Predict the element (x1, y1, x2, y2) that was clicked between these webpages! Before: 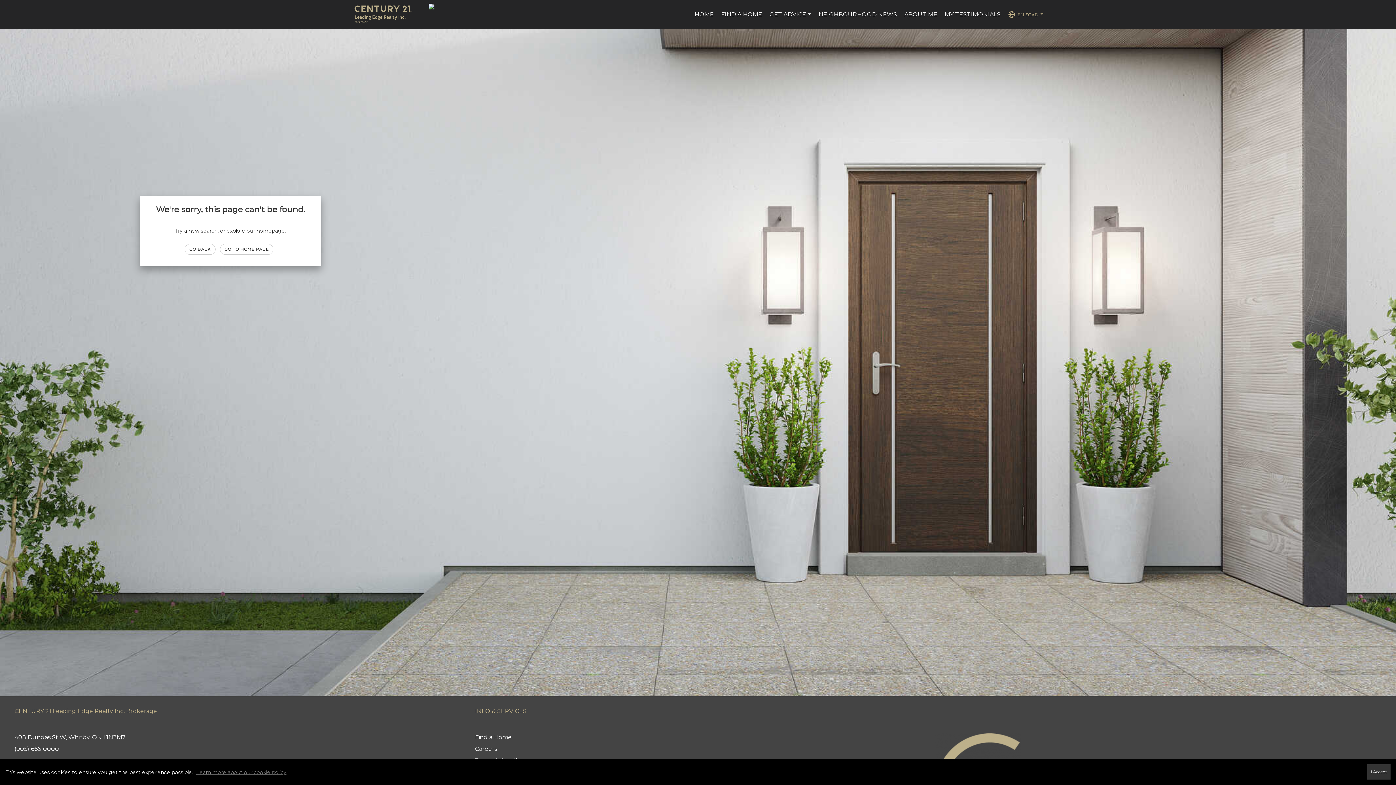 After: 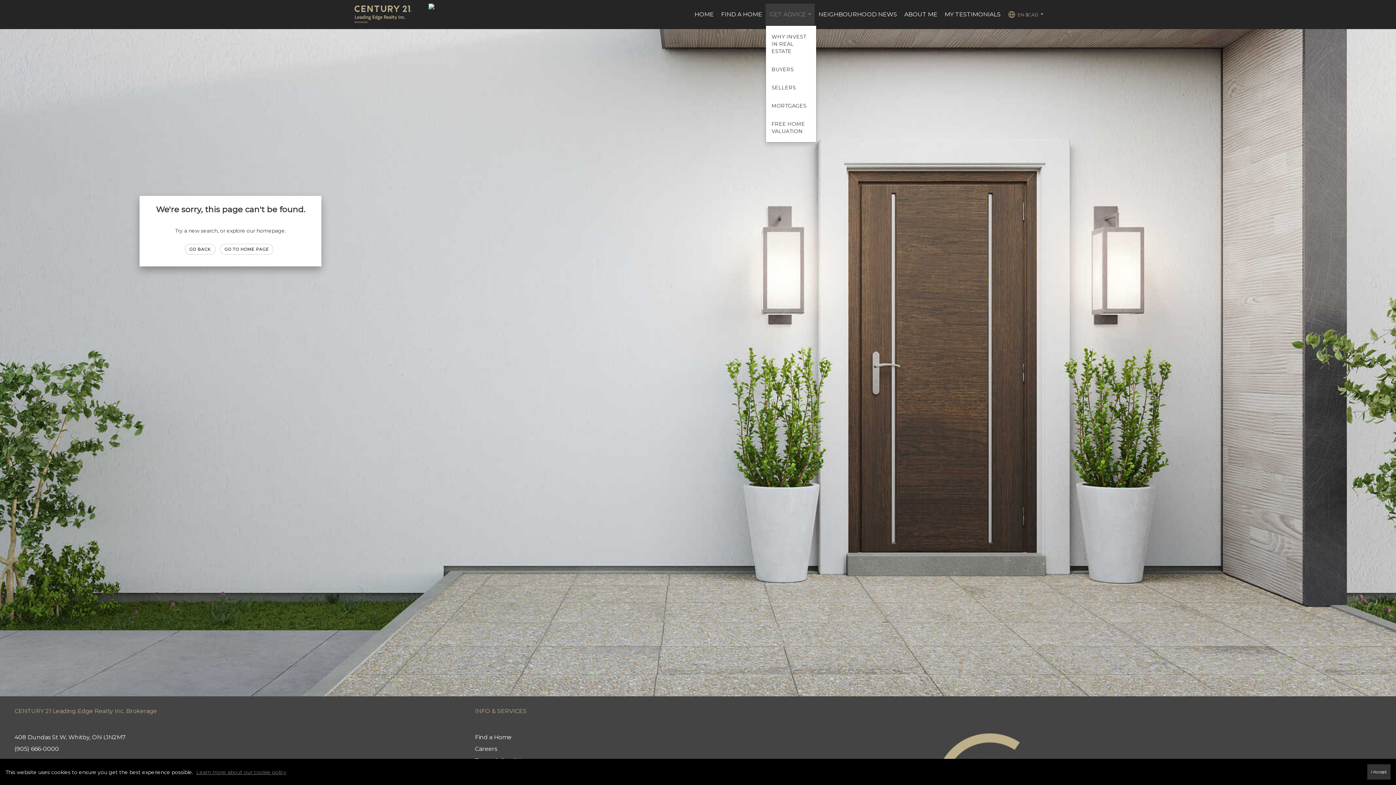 Action: bbox: (765, 3, 815, 25) label: GET ADVICE...